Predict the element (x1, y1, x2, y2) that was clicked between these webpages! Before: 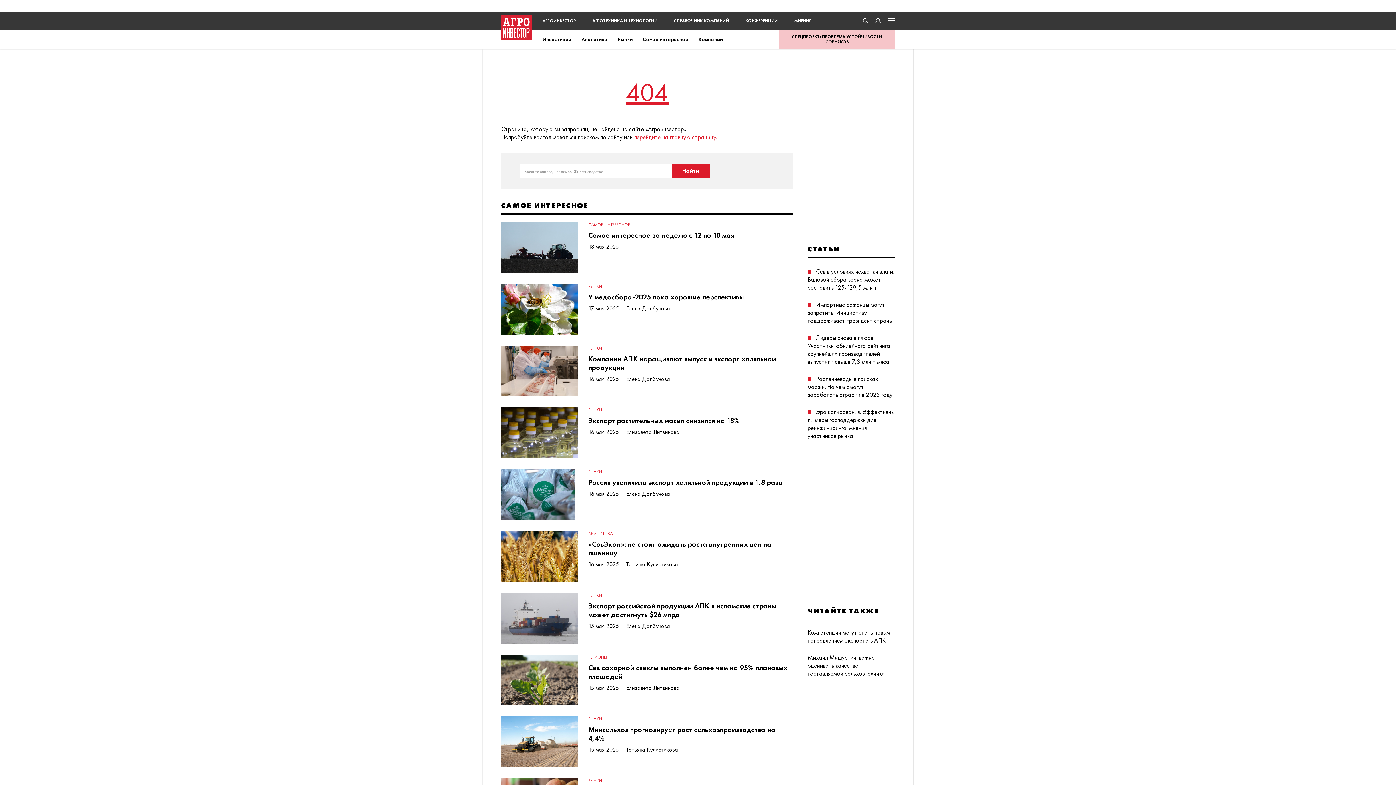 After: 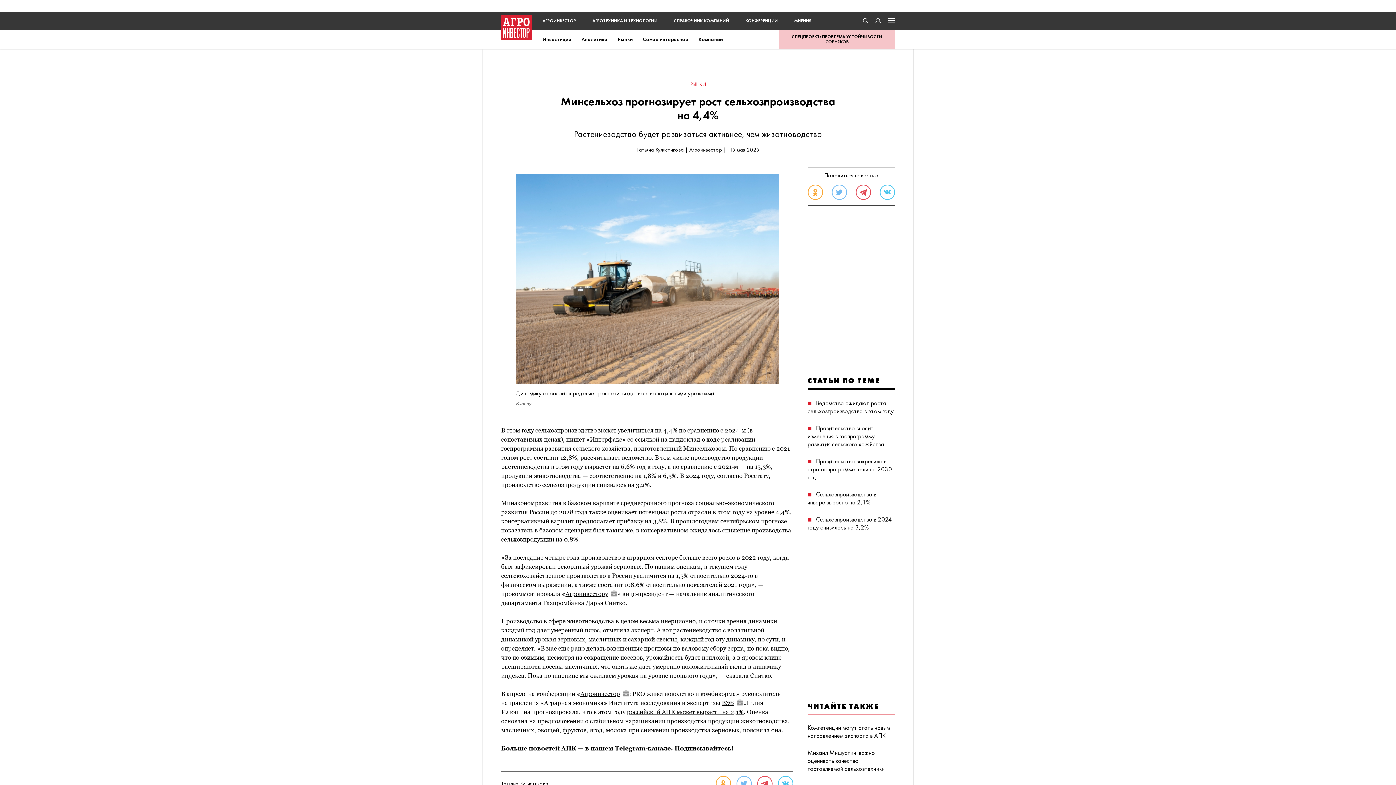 Action: bbox: (501, 716, 577, 767)